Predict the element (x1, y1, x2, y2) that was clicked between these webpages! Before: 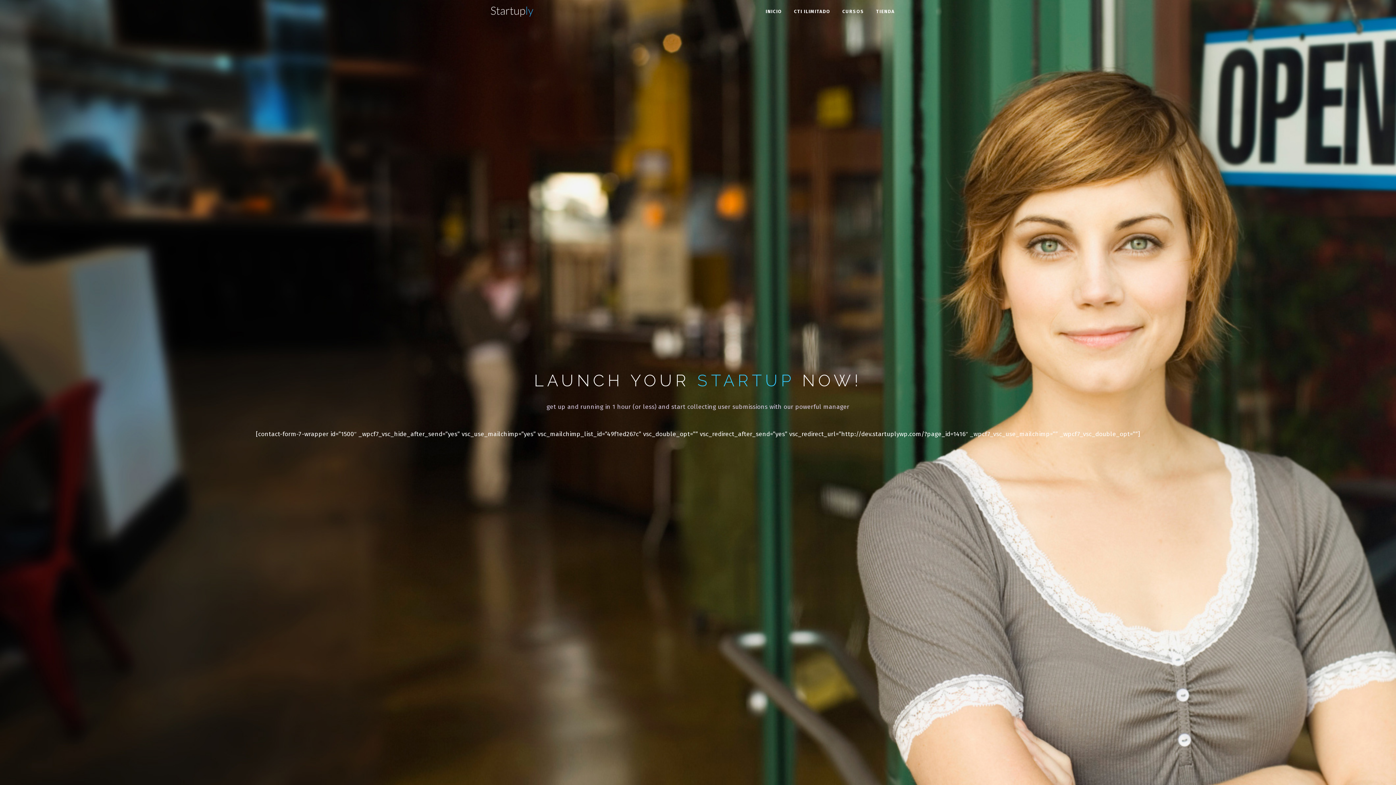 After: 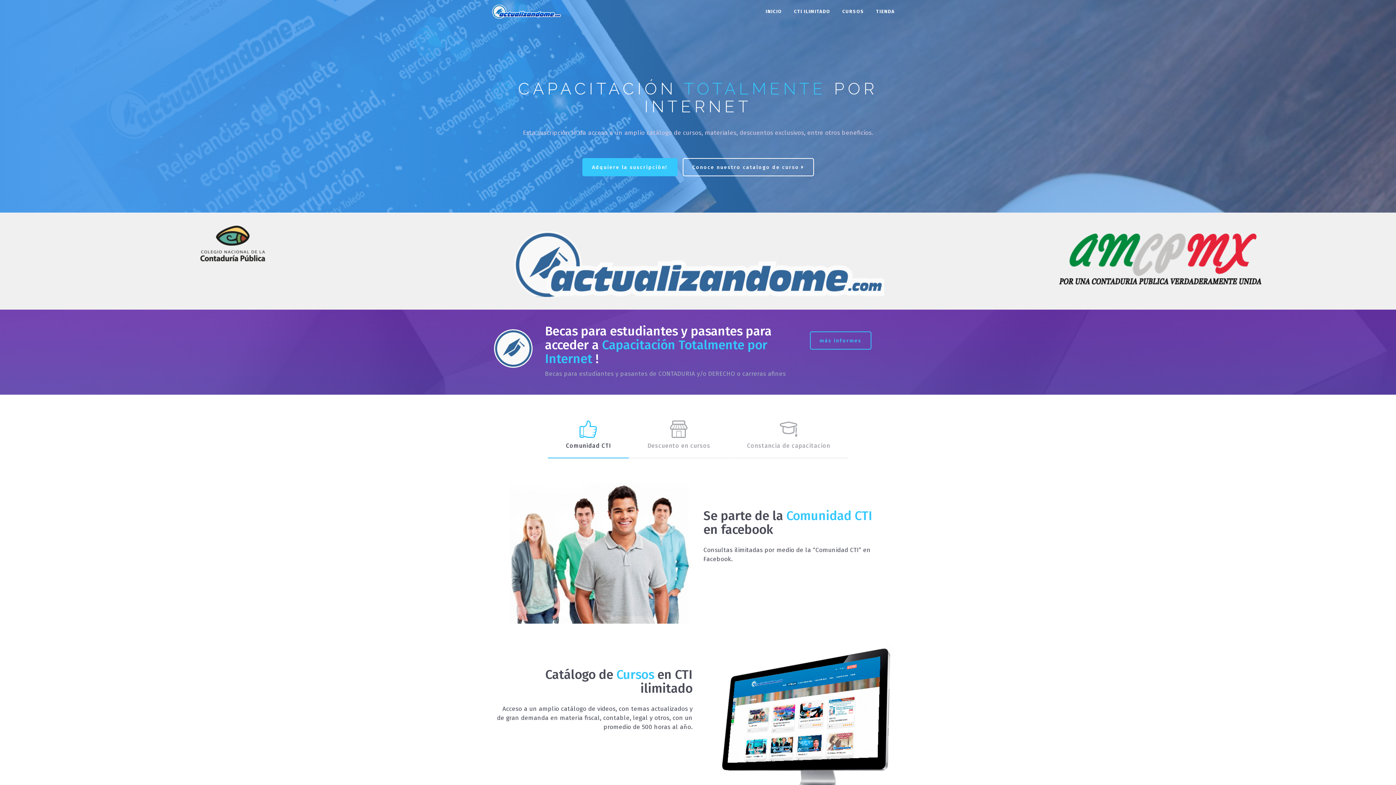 Action: label: la Capacitación Totalmente por Internet bbox: (490, 6, 533, 16)